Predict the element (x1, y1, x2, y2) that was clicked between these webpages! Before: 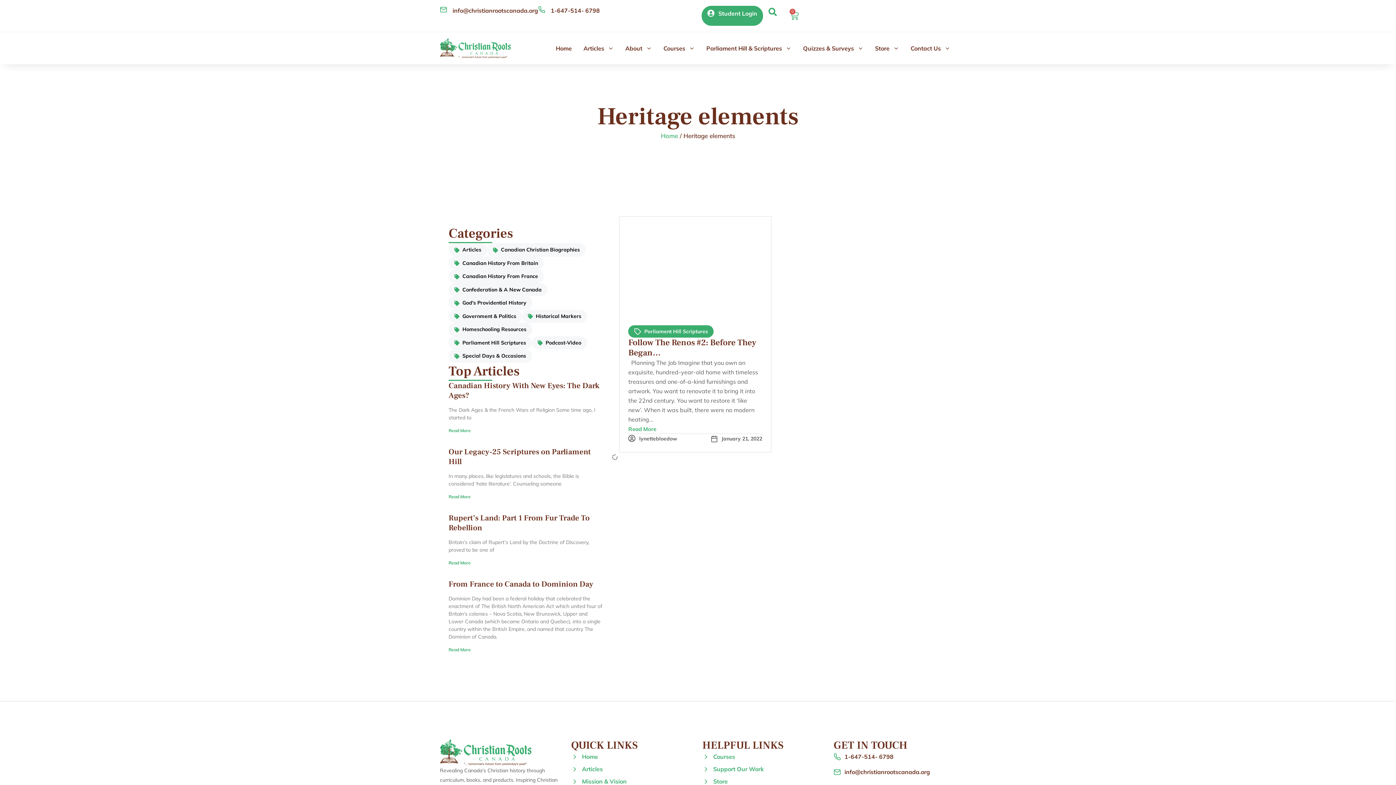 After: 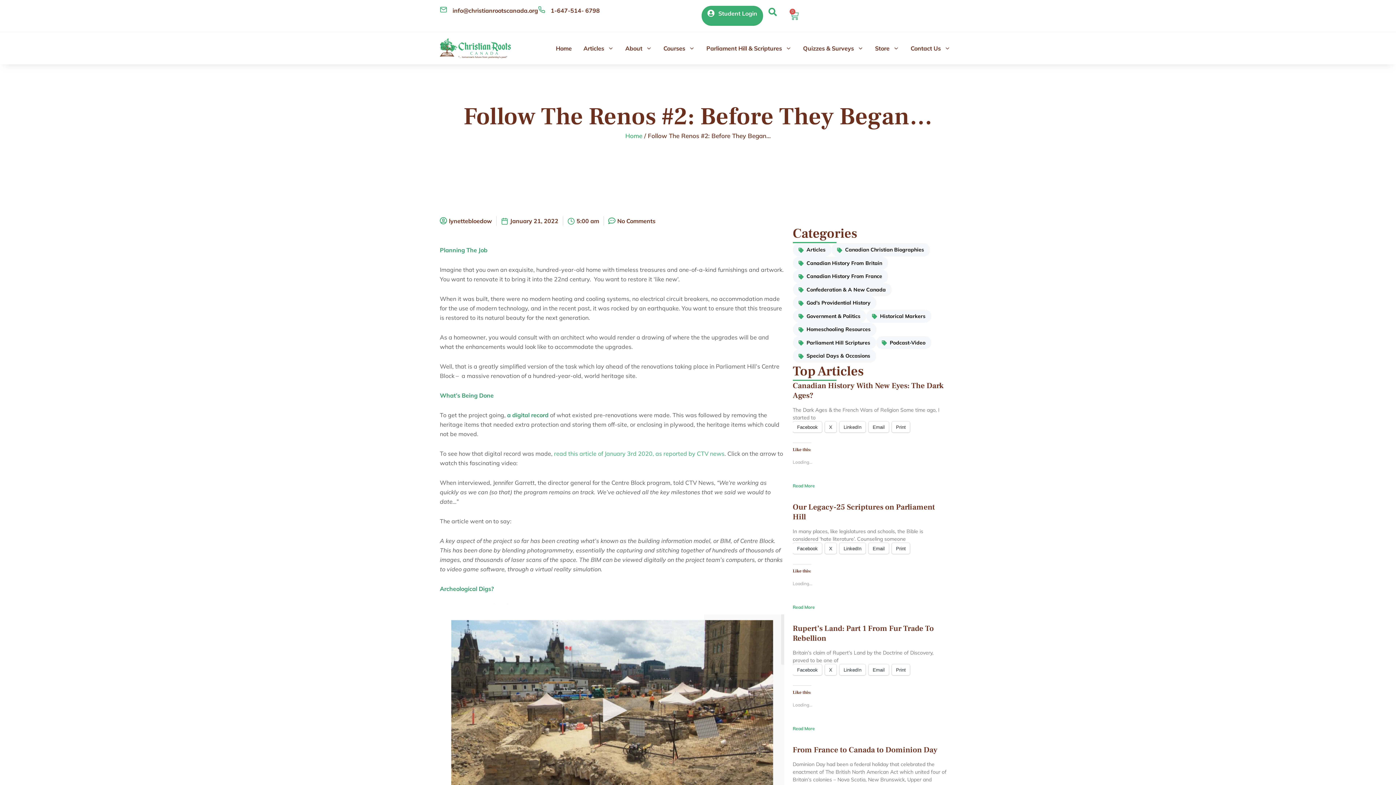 Action: label: Follow The Renos #2: Before They Began… bbox: (628, 337, 756, 358)